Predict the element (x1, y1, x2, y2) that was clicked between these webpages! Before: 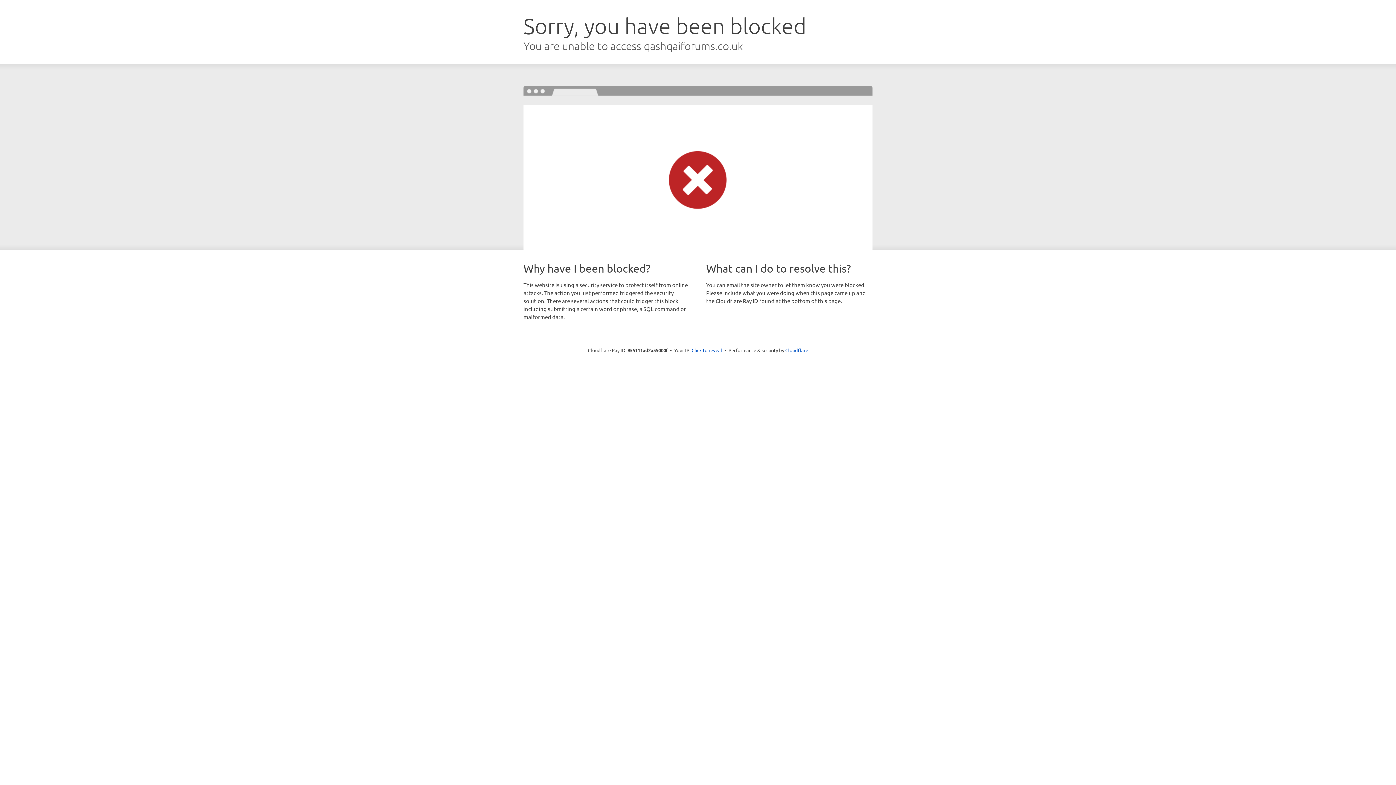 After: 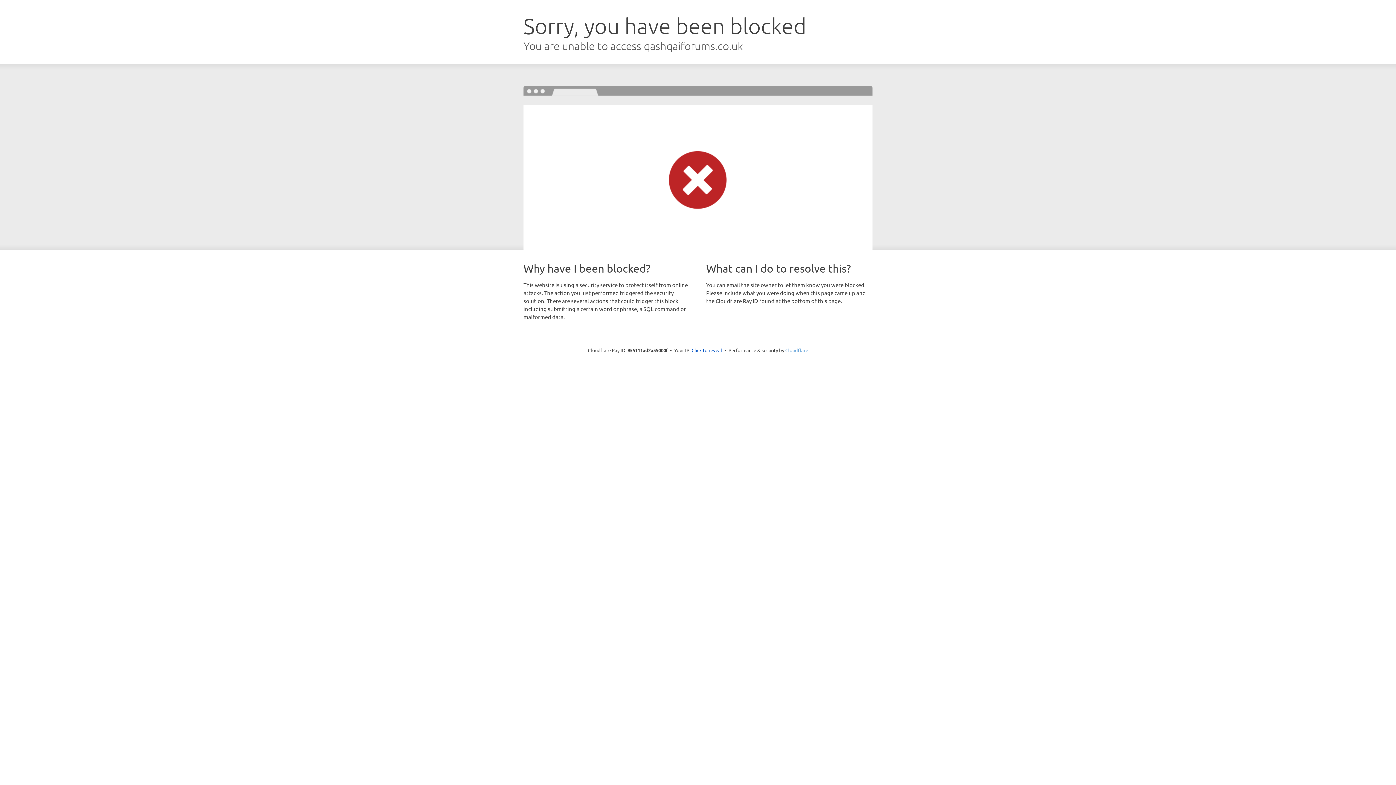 Action: label: Cloudflare bbox: (785, 347, 808, 353)